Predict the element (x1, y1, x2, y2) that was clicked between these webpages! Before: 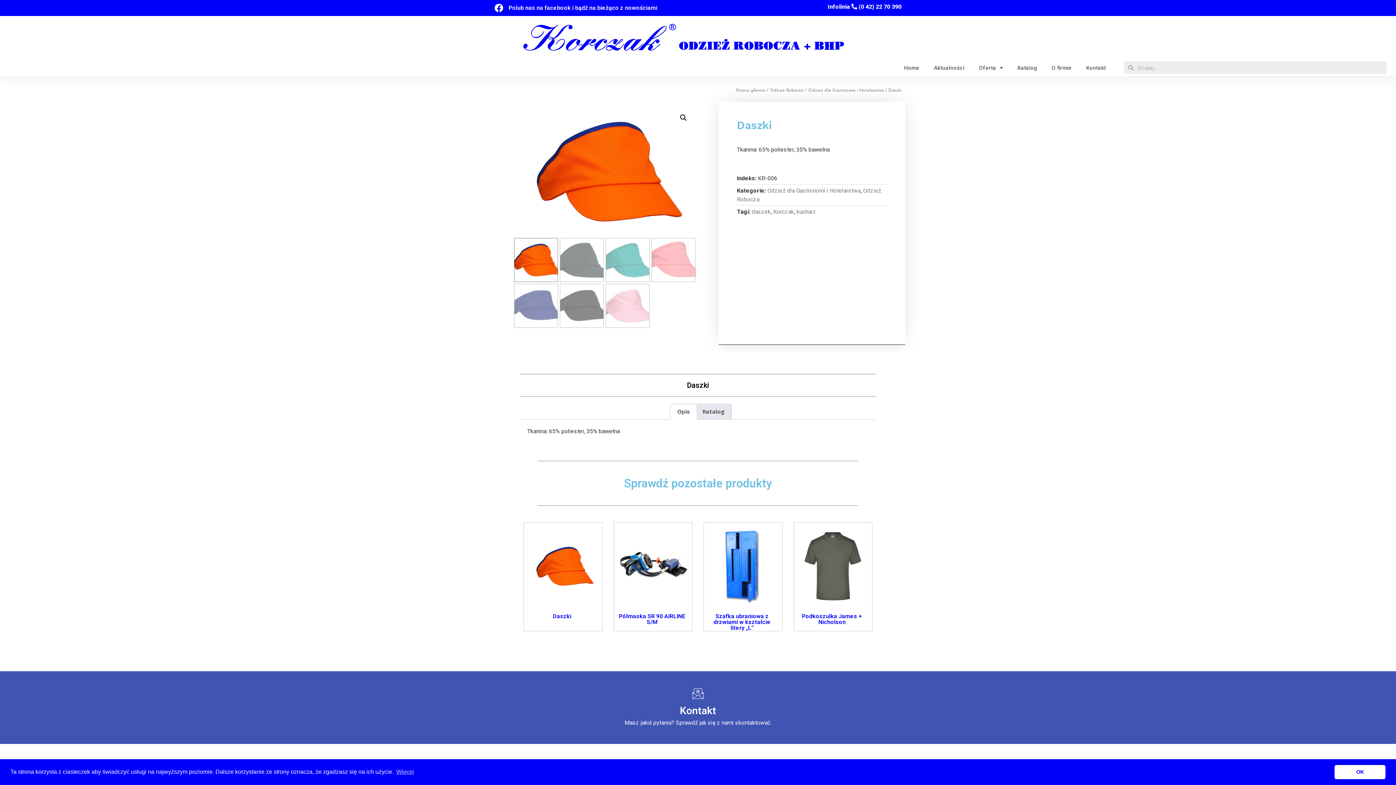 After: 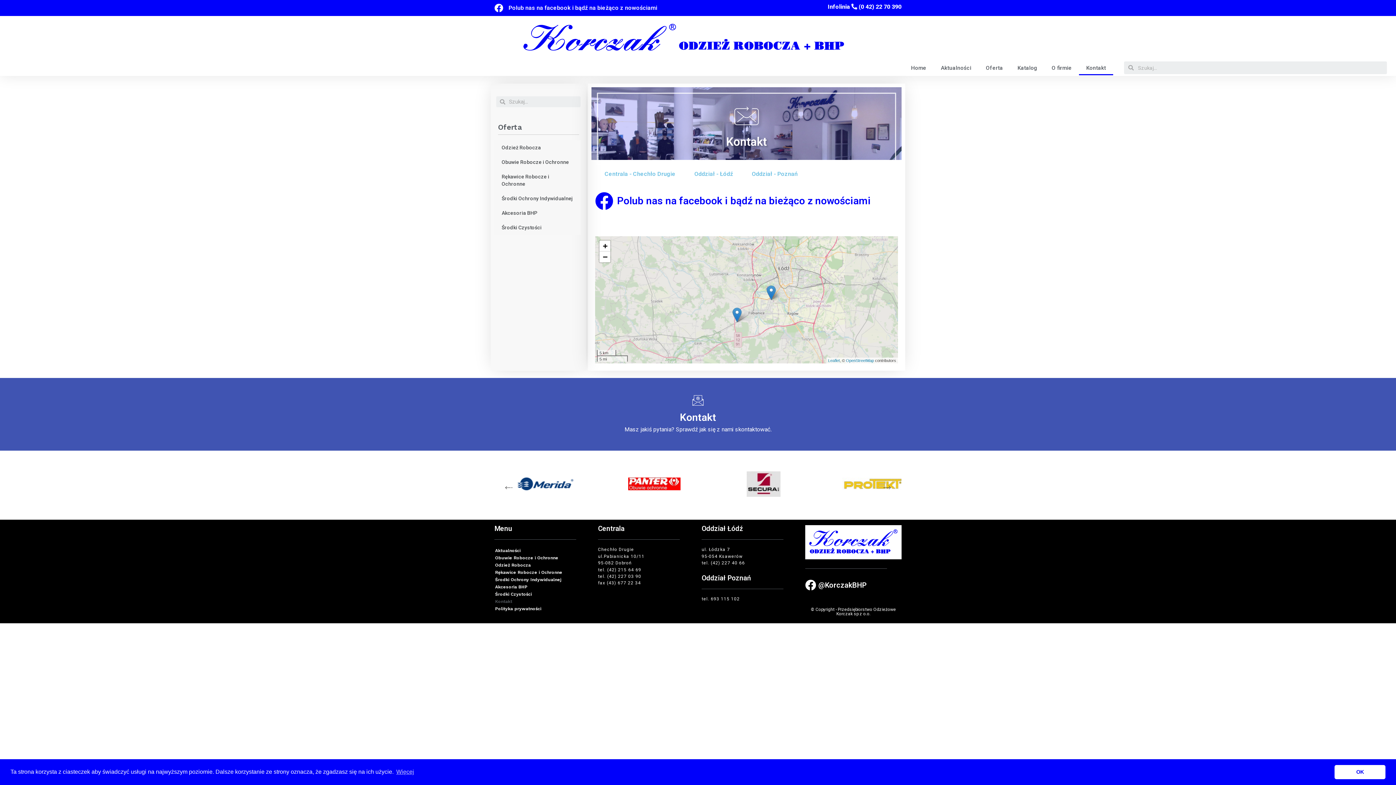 Action: bbox: (842, 24, 876, 38) label: Kontakt